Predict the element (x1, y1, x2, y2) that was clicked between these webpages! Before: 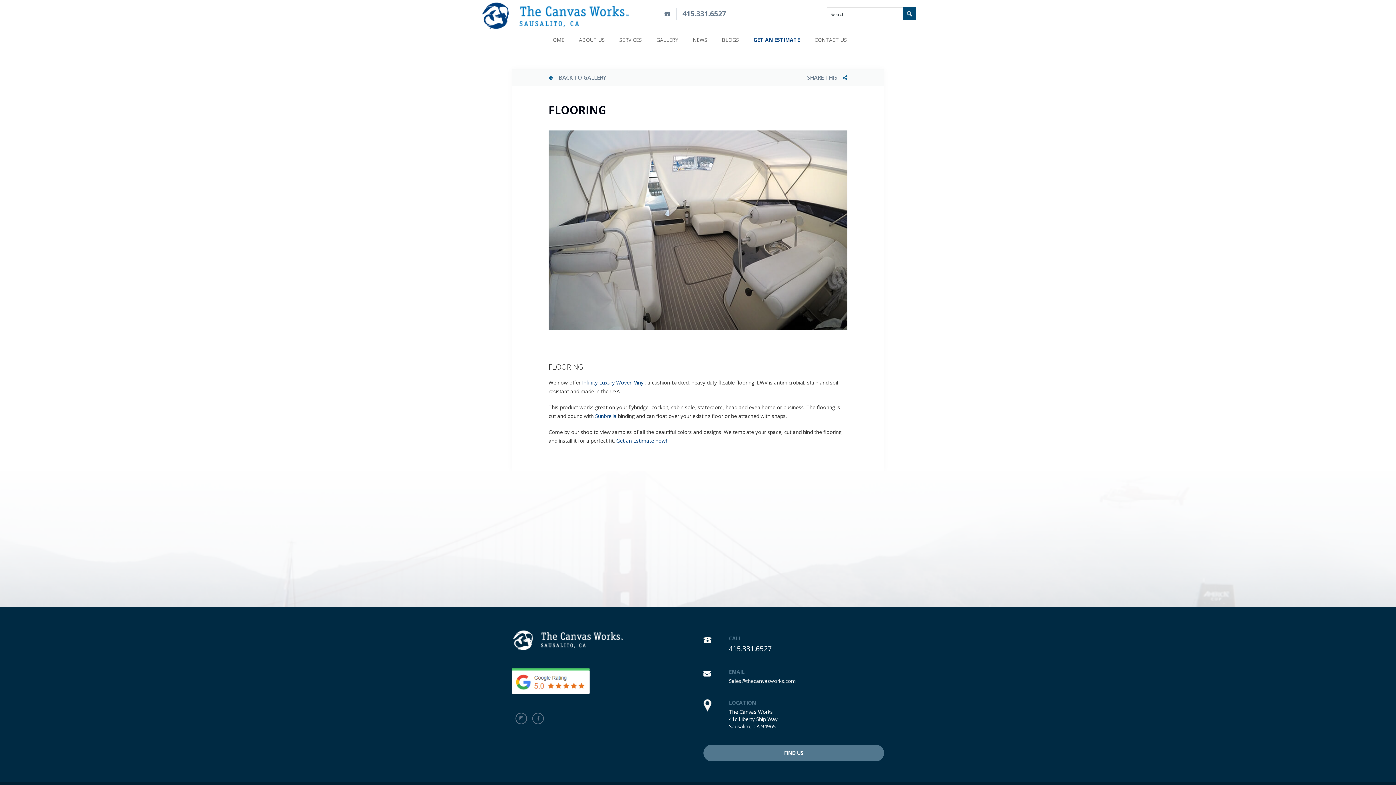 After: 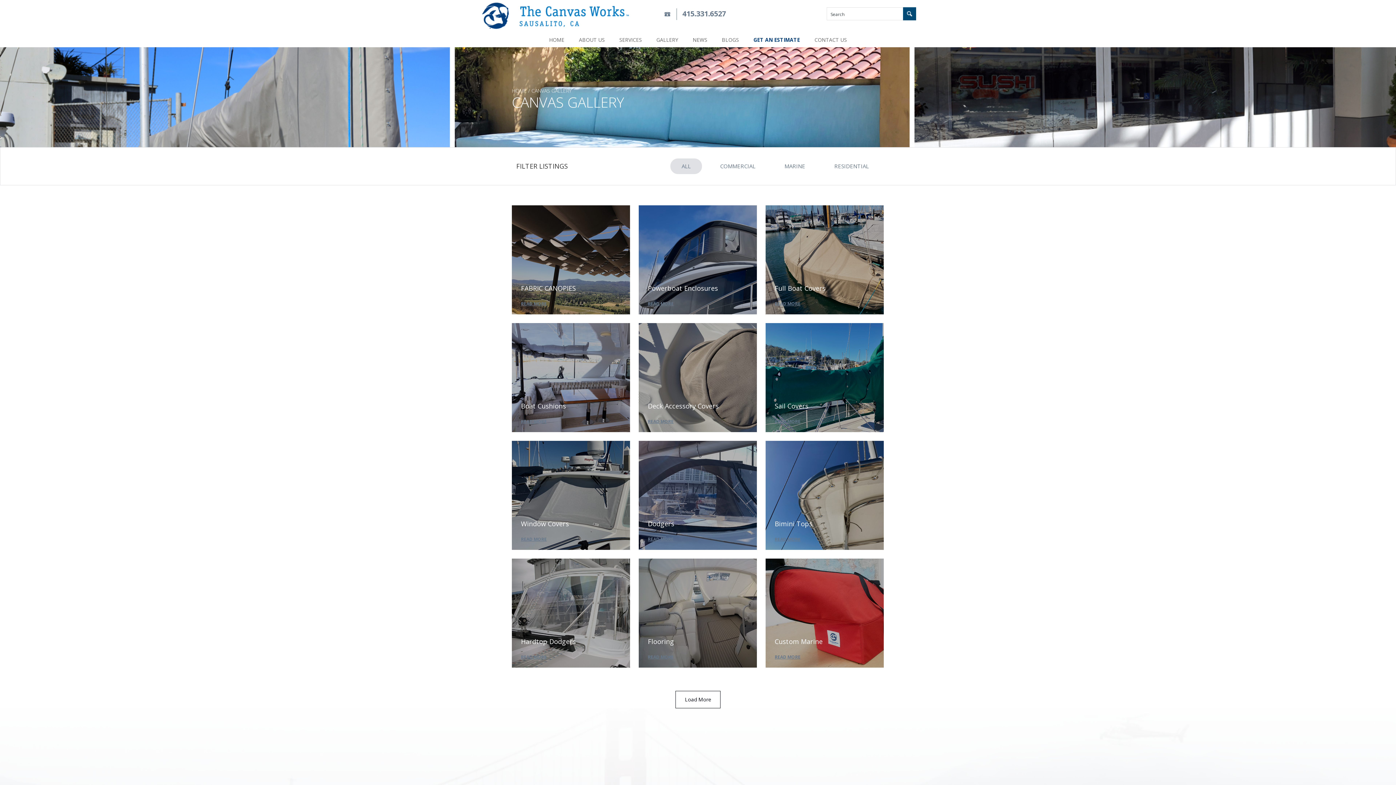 Action: bbox: (548, 69, 606, 85) label: BACK TO GALLERY